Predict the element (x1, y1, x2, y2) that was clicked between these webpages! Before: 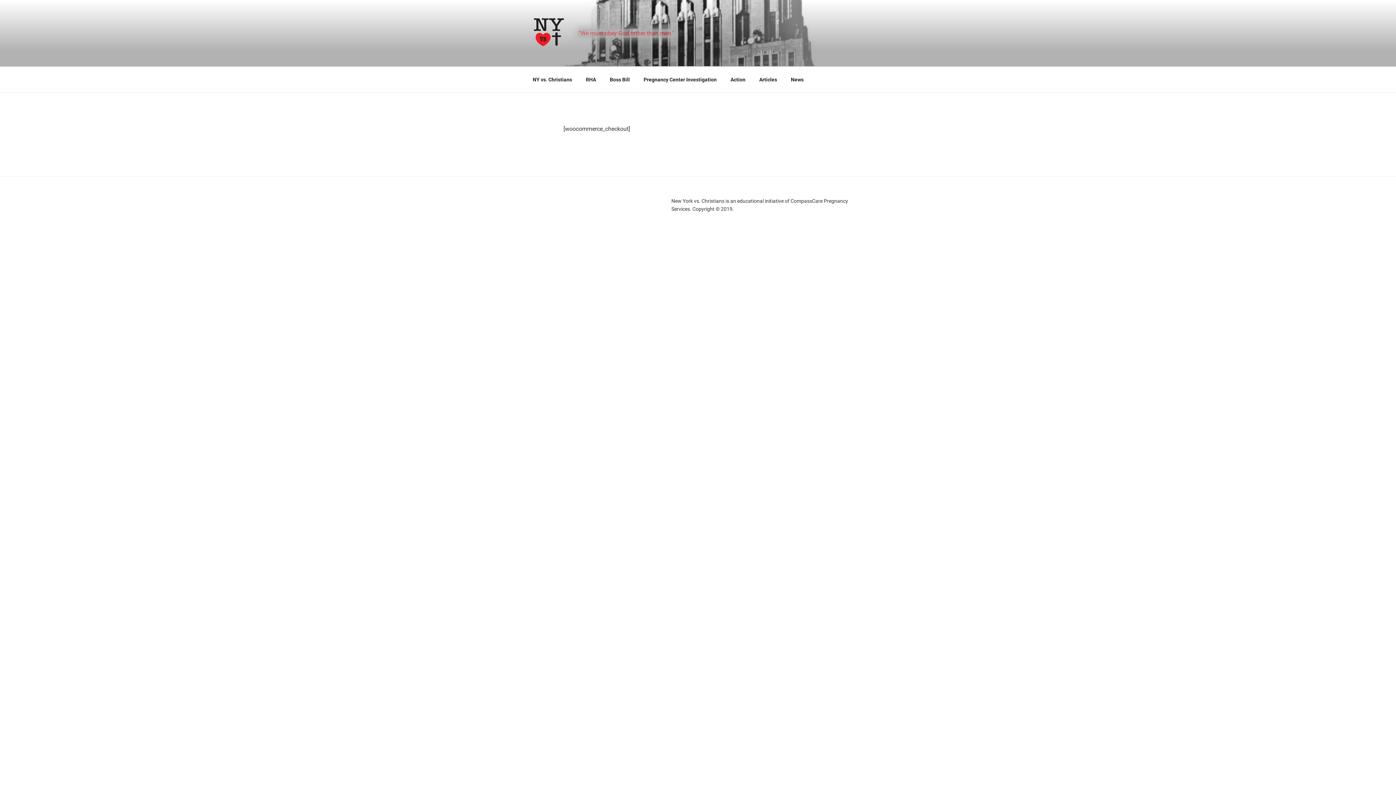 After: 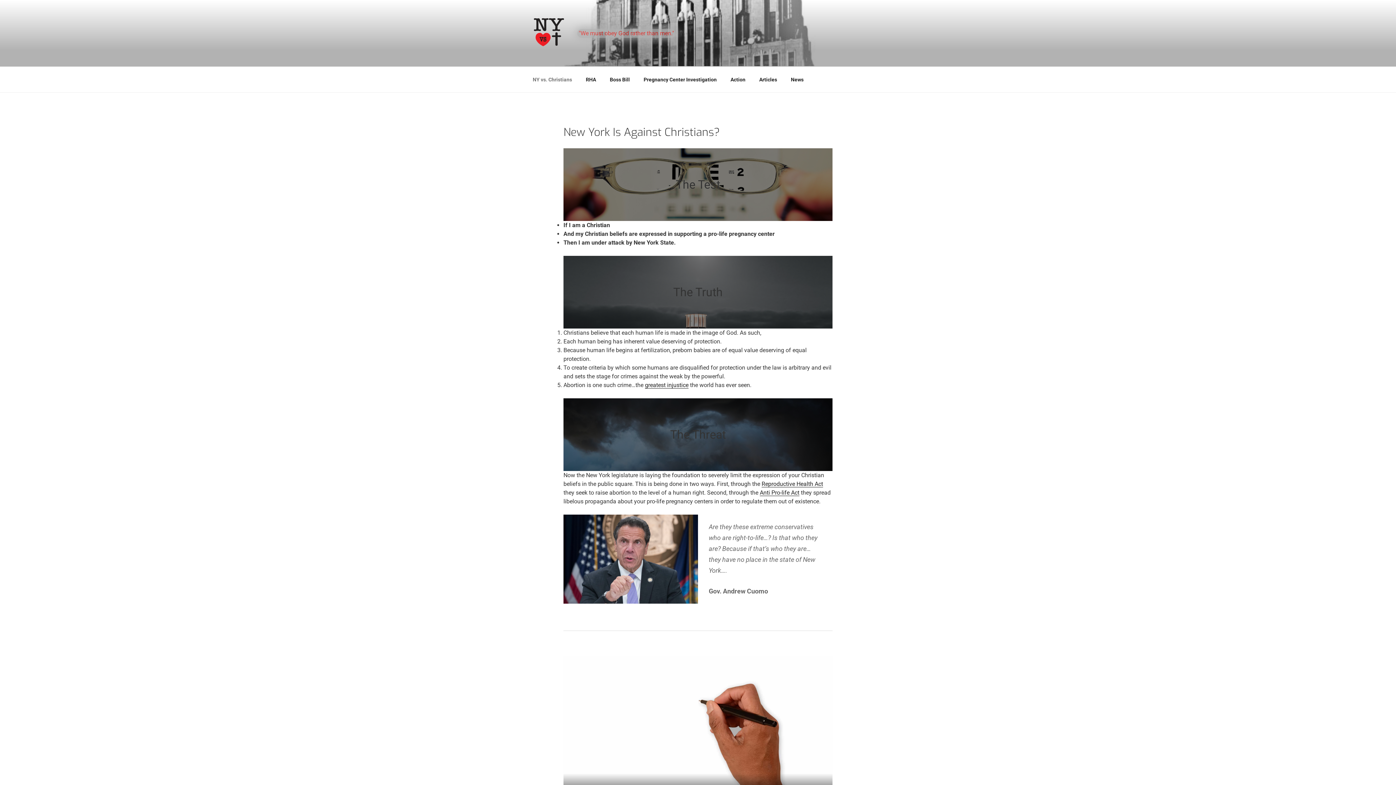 Action: bbox: (526, 70, 578, 88) label: NY vs. Christians